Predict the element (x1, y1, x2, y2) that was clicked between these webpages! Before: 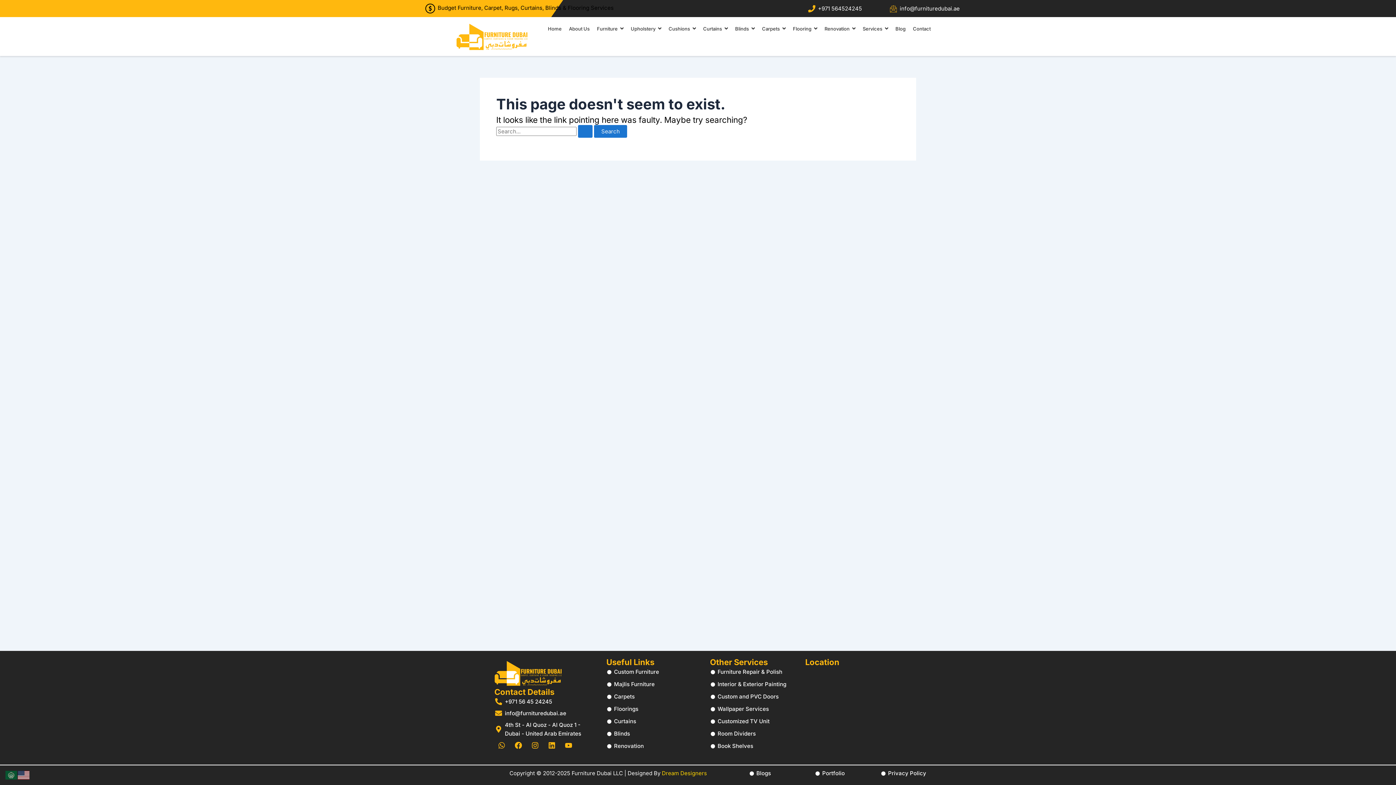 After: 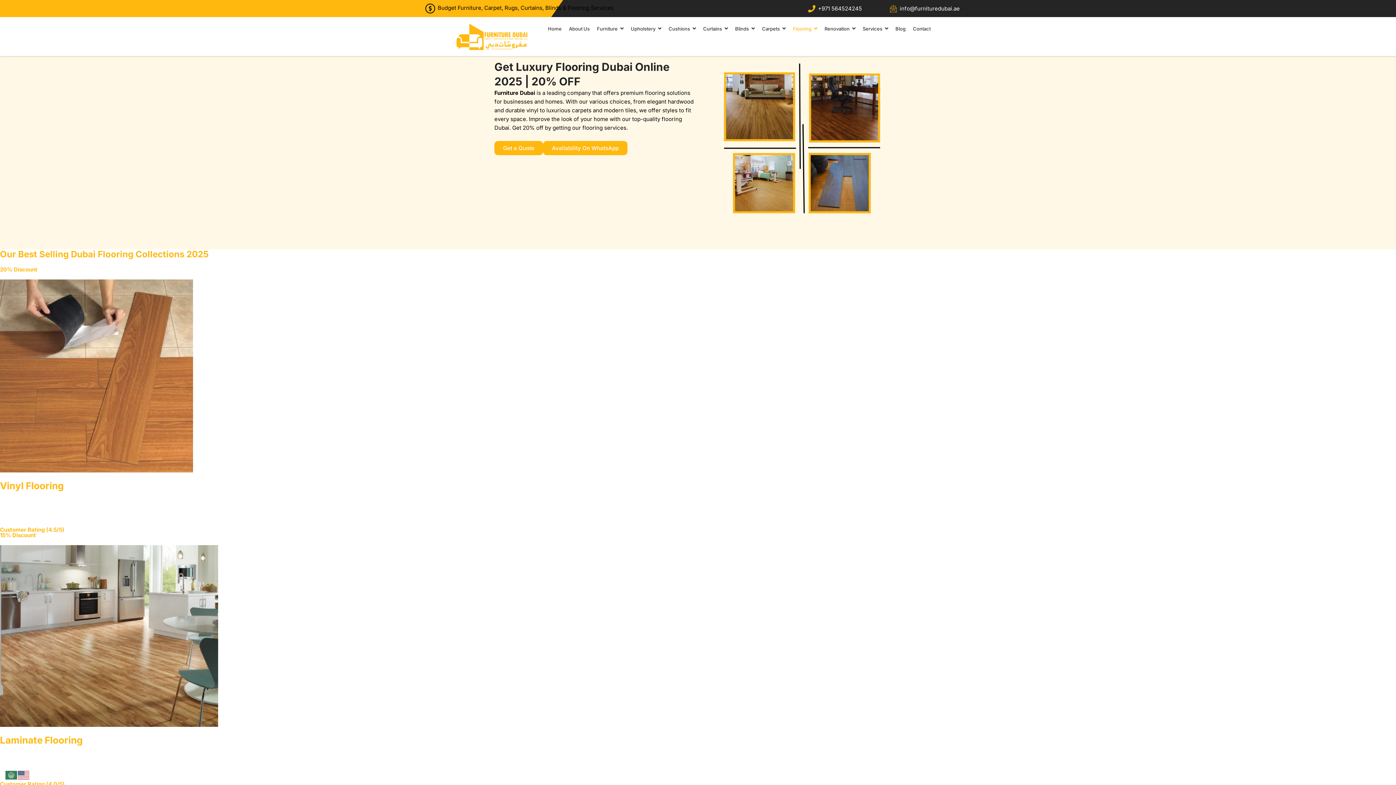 Action: label: Floorings bbox: (607, 705, 638, 717)